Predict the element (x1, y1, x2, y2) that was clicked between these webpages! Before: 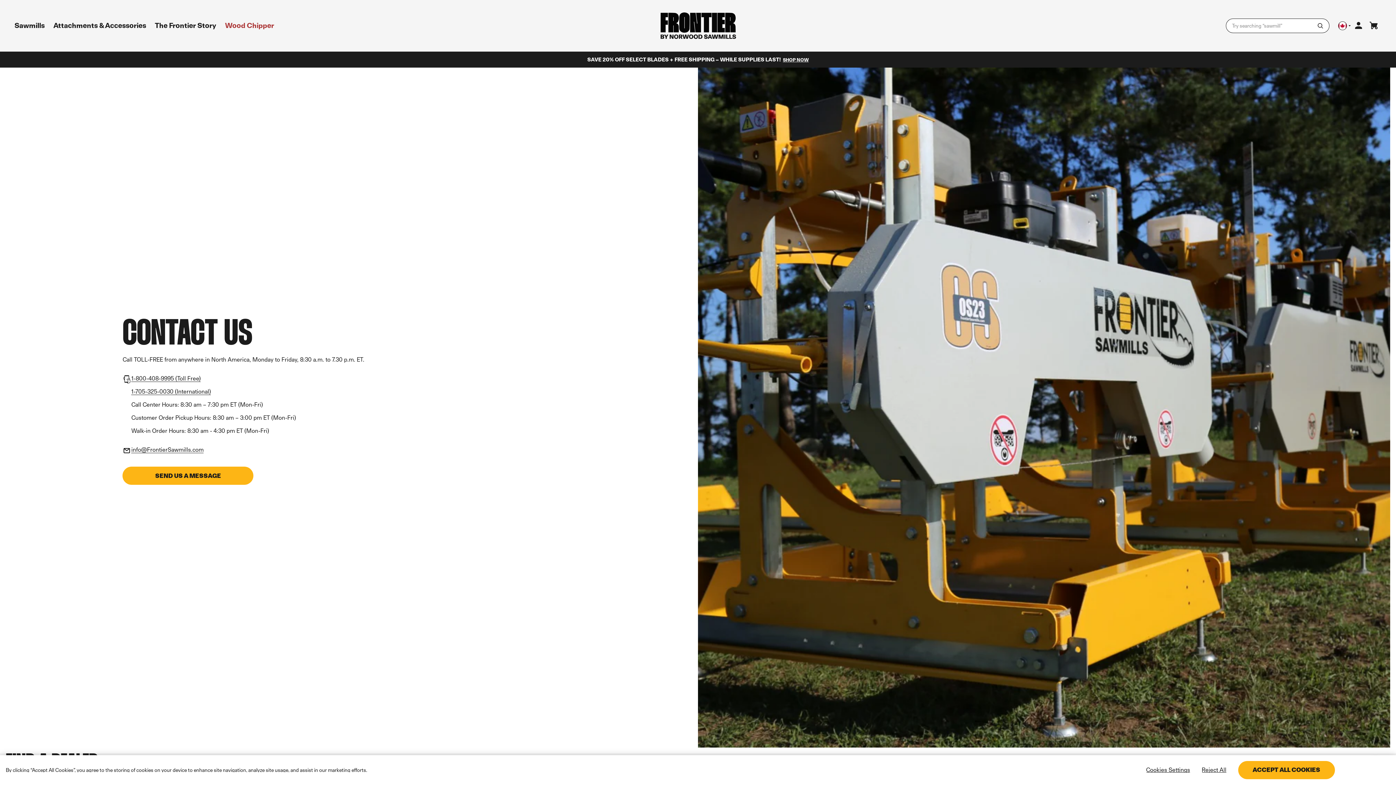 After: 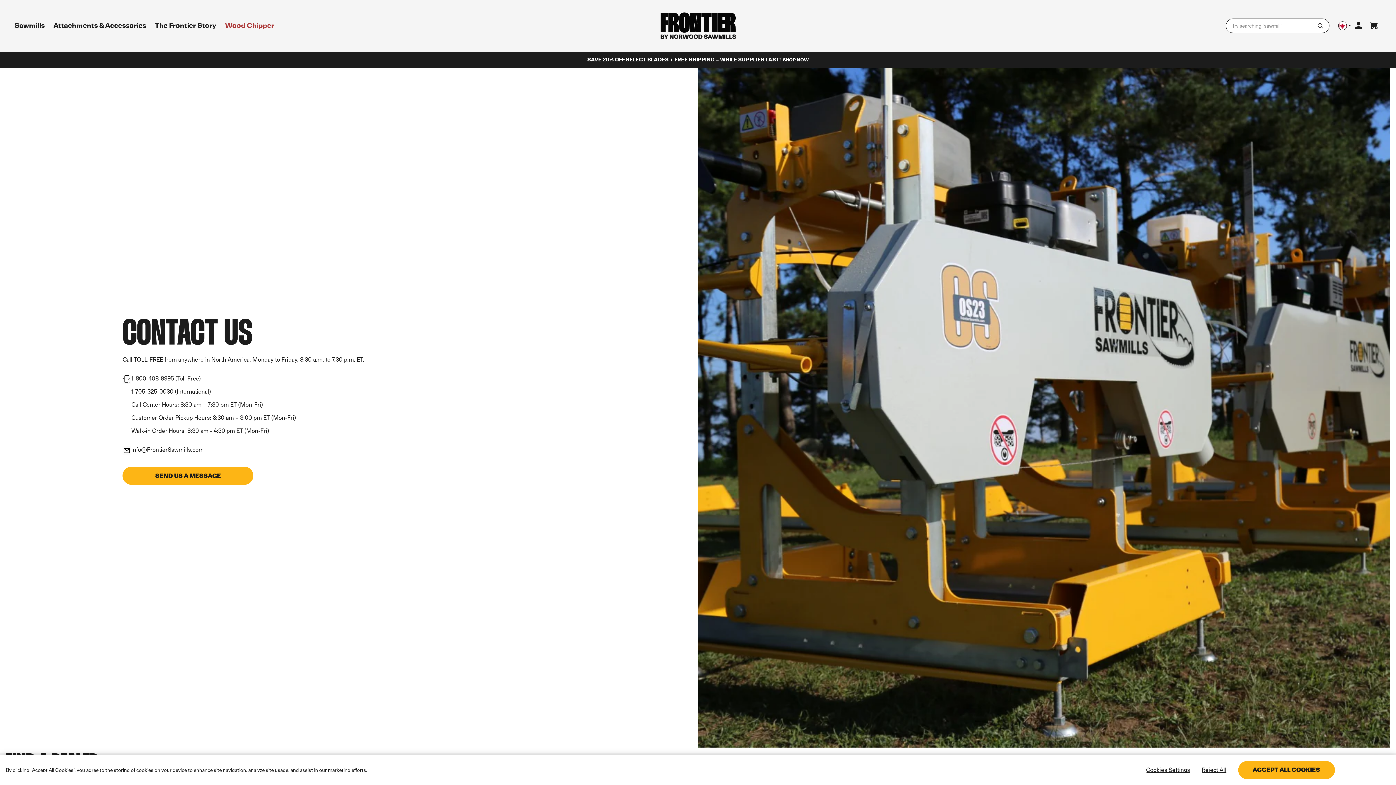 Action: label: SEND US A MESSAGE bbox: (122, 466, 253, 485)